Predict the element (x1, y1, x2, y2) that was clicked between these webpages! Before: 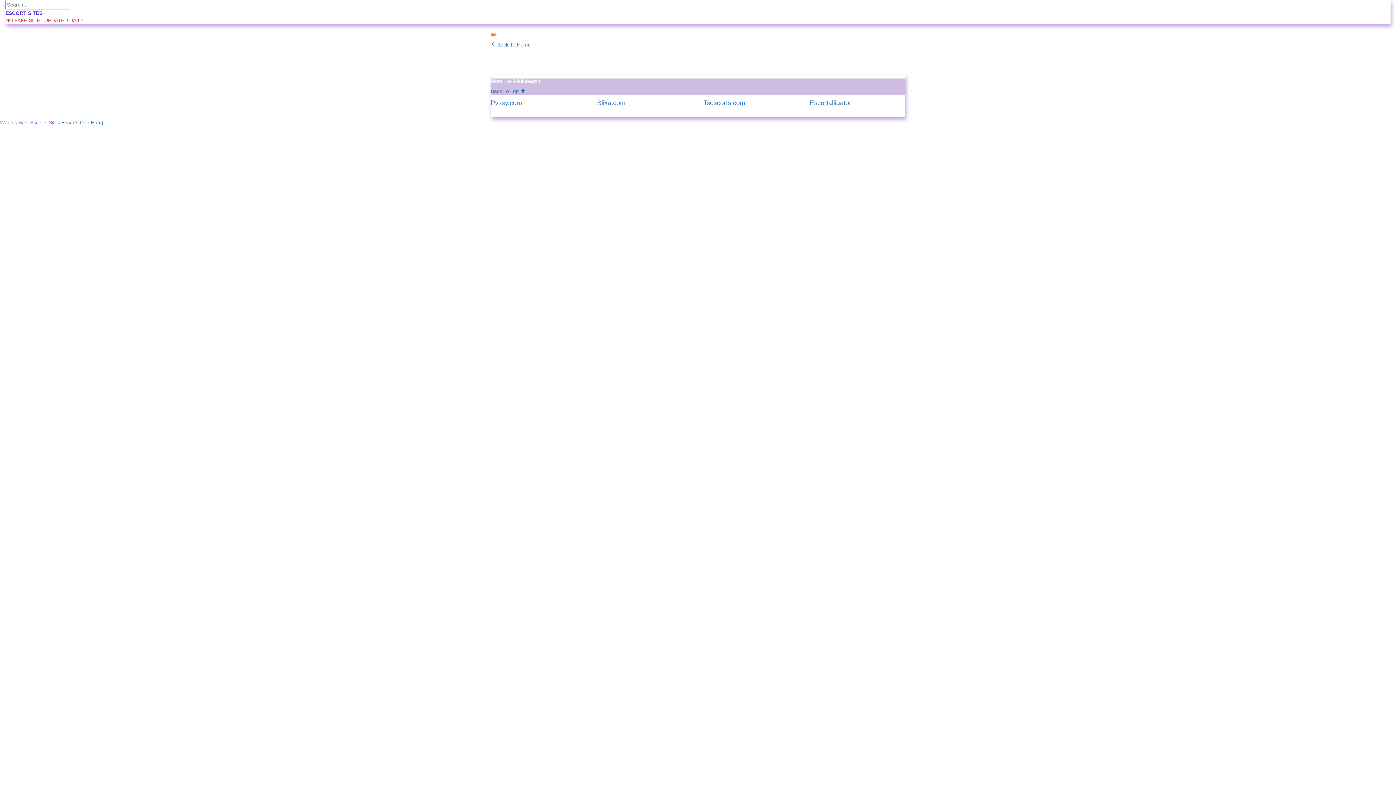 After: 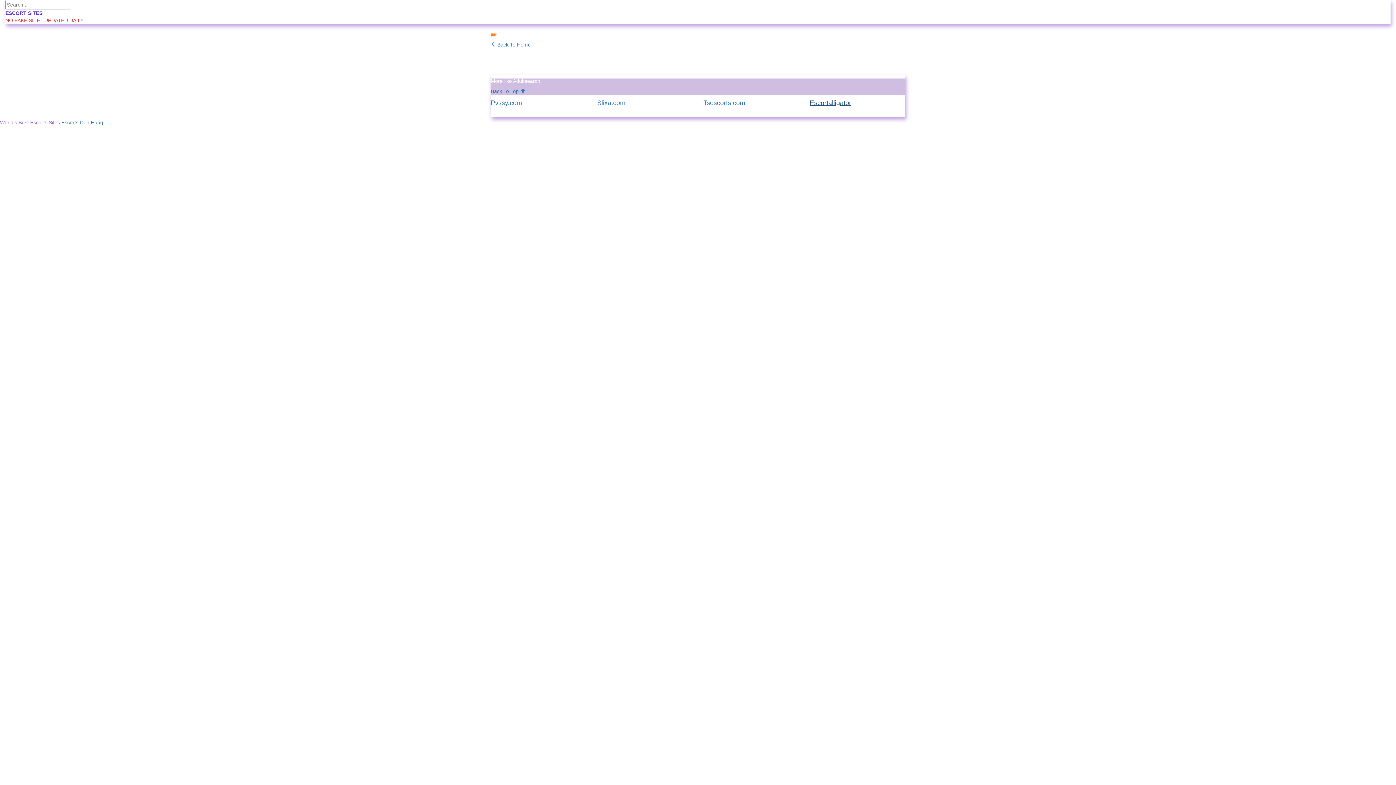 Action: label: Escortalligator bbox: (810, 99, 905, 106)